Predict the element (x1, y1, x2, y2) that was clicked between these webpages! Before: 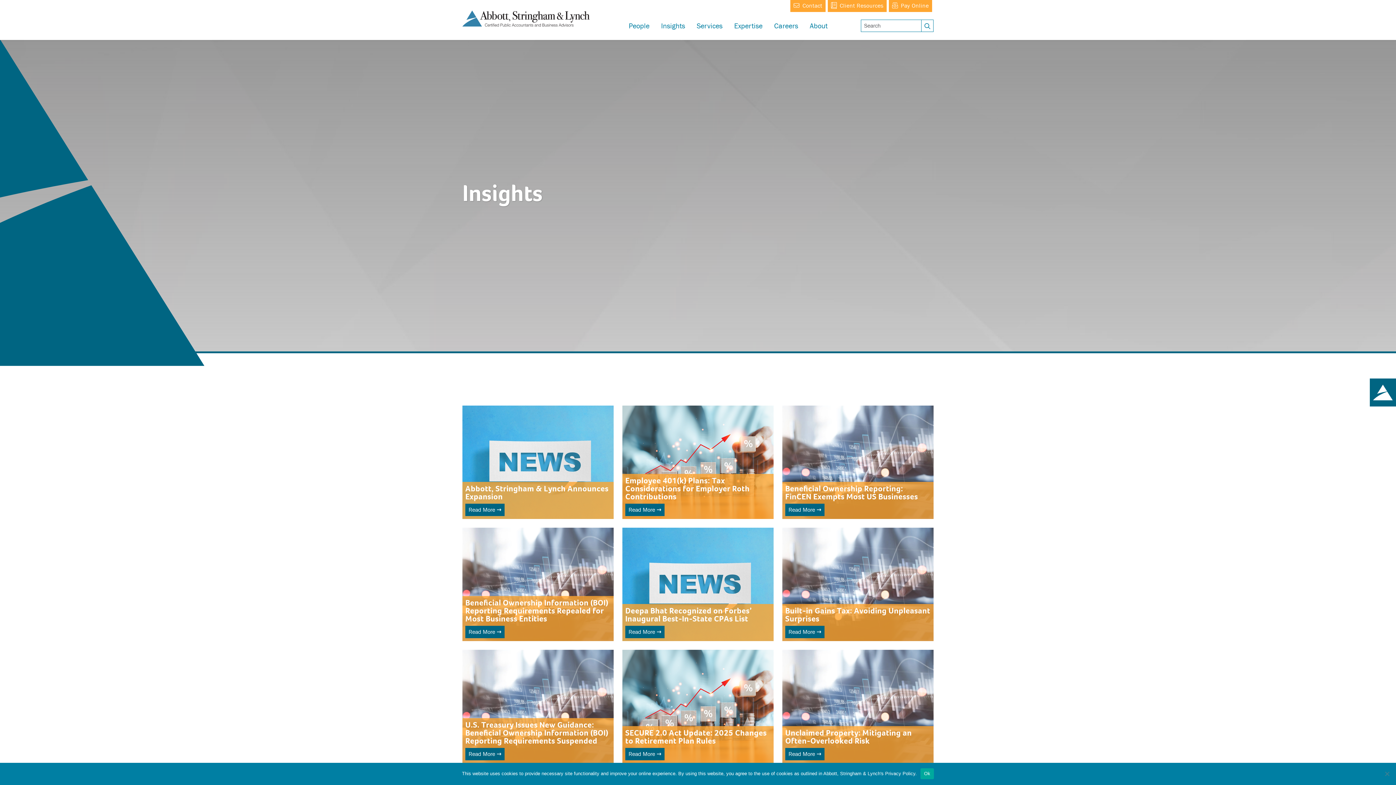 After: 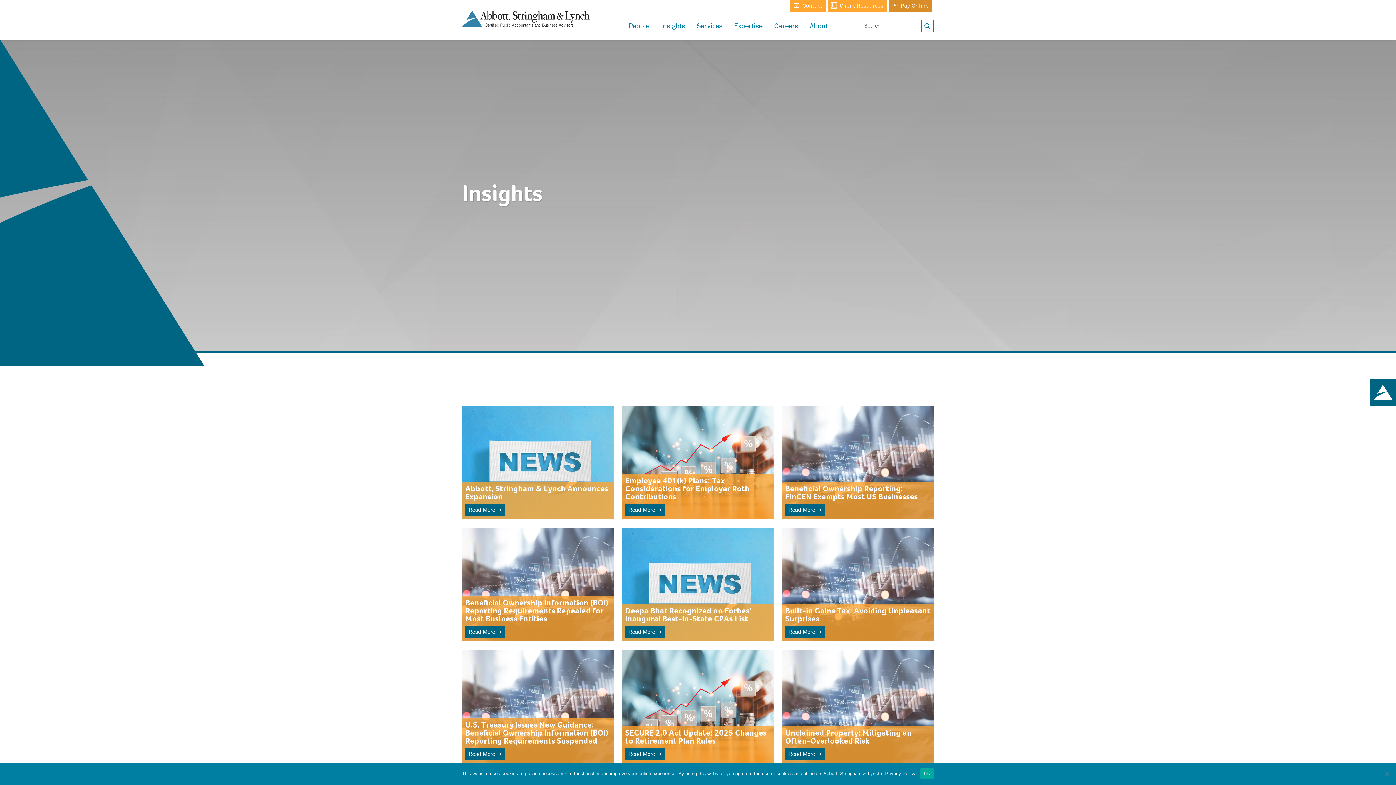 Action: label:  Pay Online bbox: (888, 0, 932, 12)